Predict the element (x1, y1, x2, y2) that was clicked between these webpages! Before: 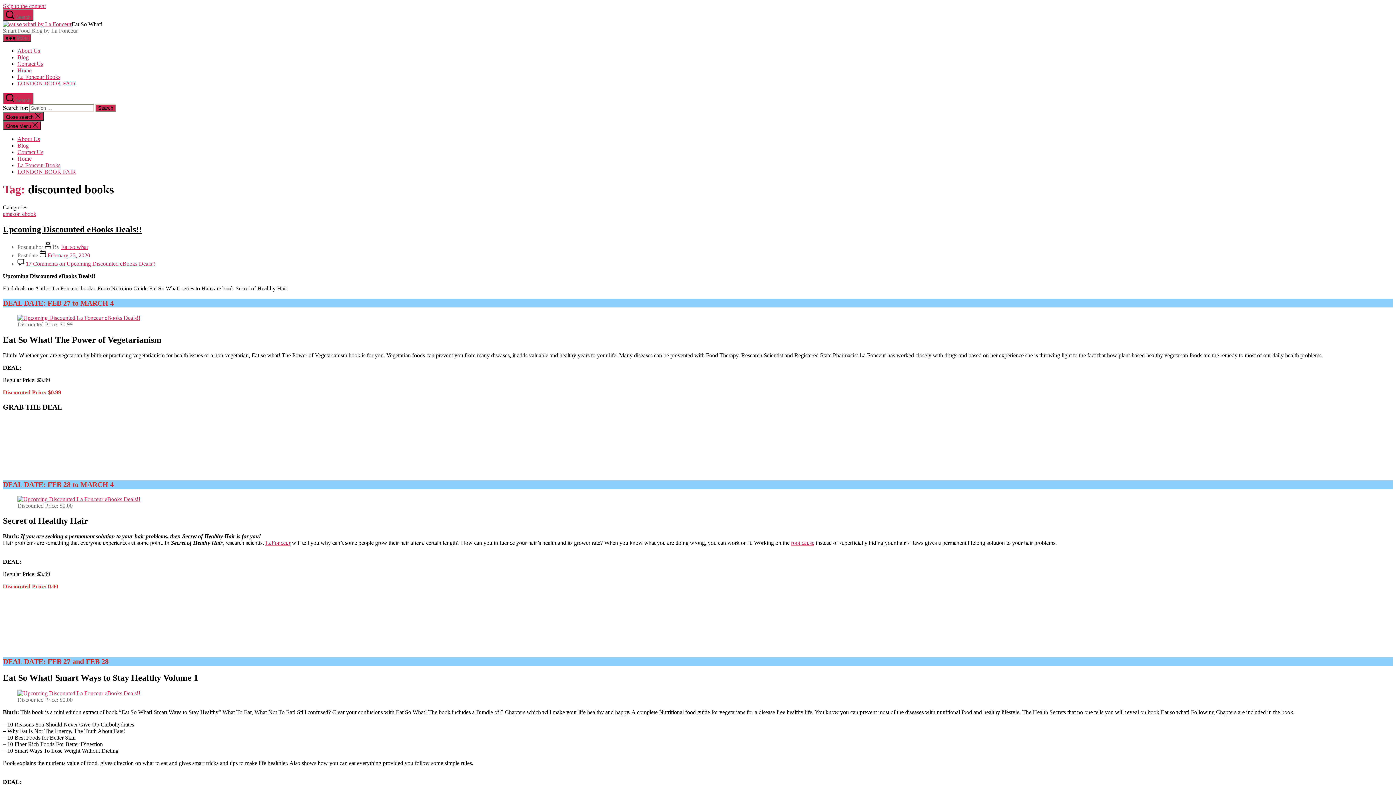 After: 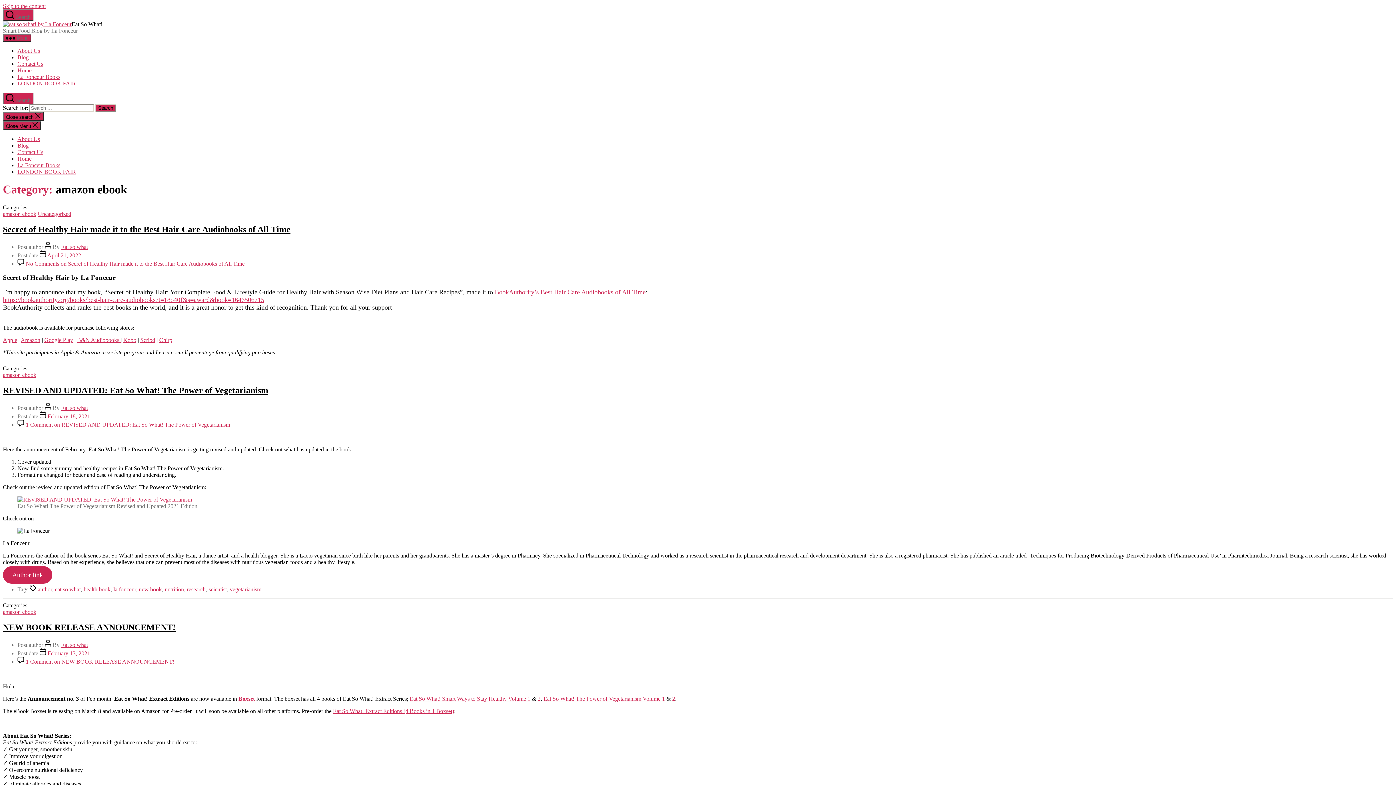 Action: label: amazon ebook bbox: (2, 210, 36, 217)